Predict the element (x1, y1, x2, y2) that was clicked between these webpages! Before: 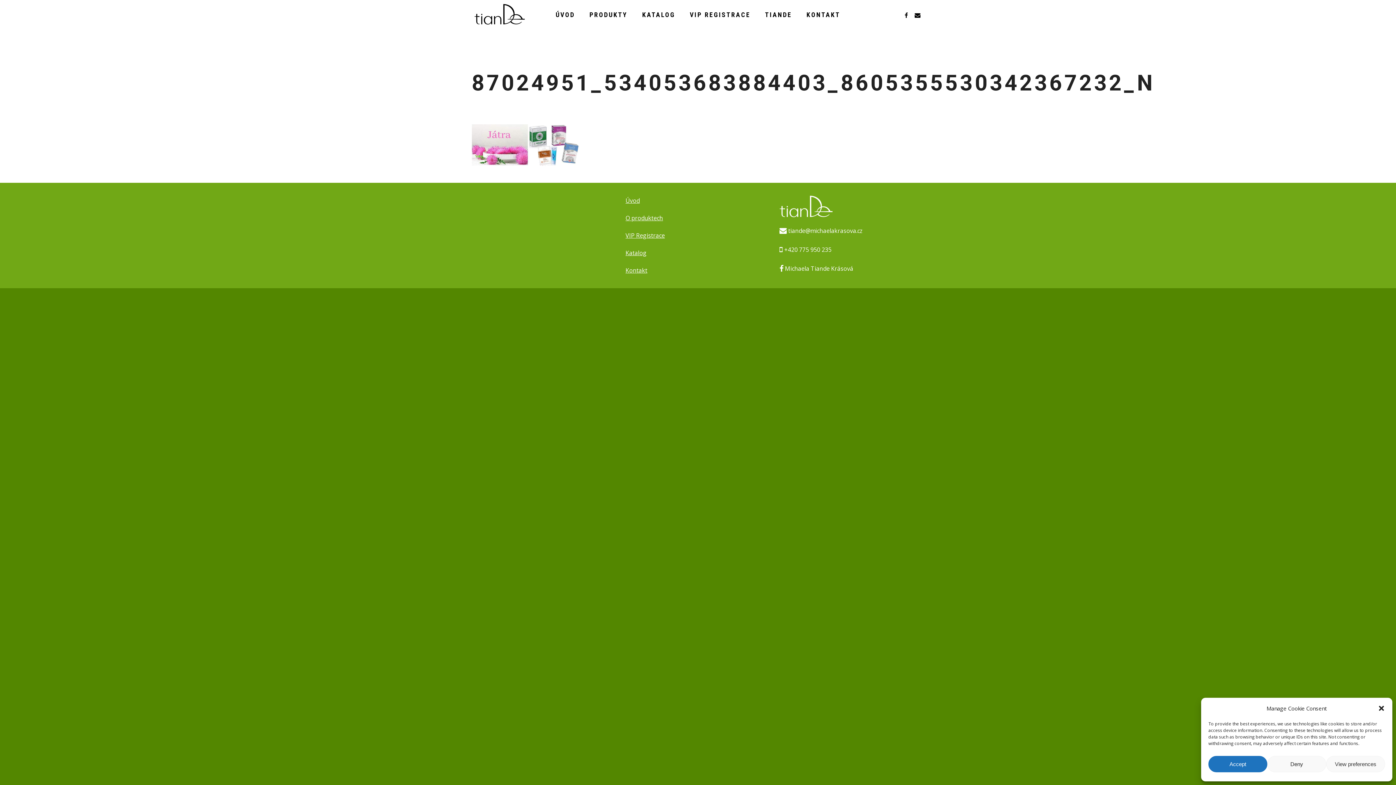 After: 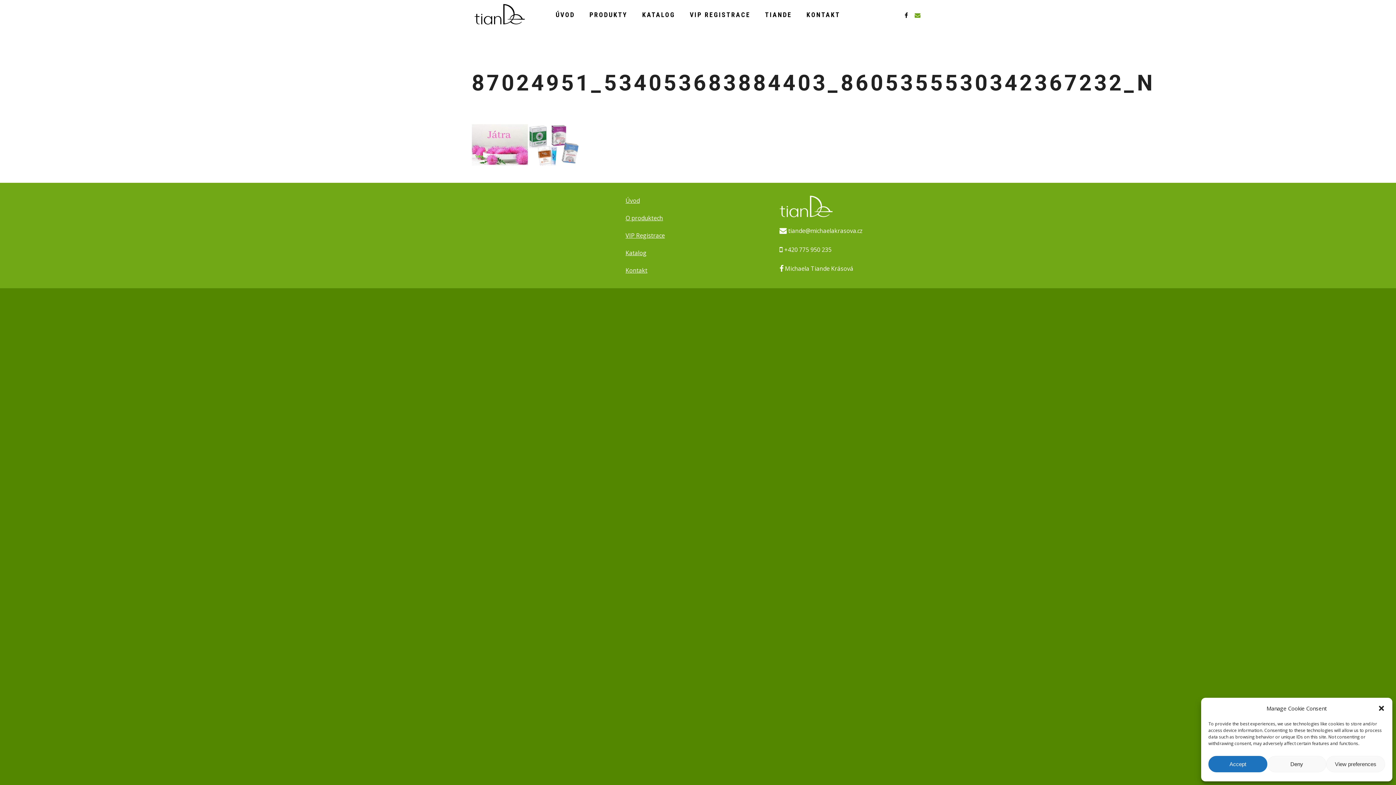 Action: bbox: (912, 10, 924, 19)